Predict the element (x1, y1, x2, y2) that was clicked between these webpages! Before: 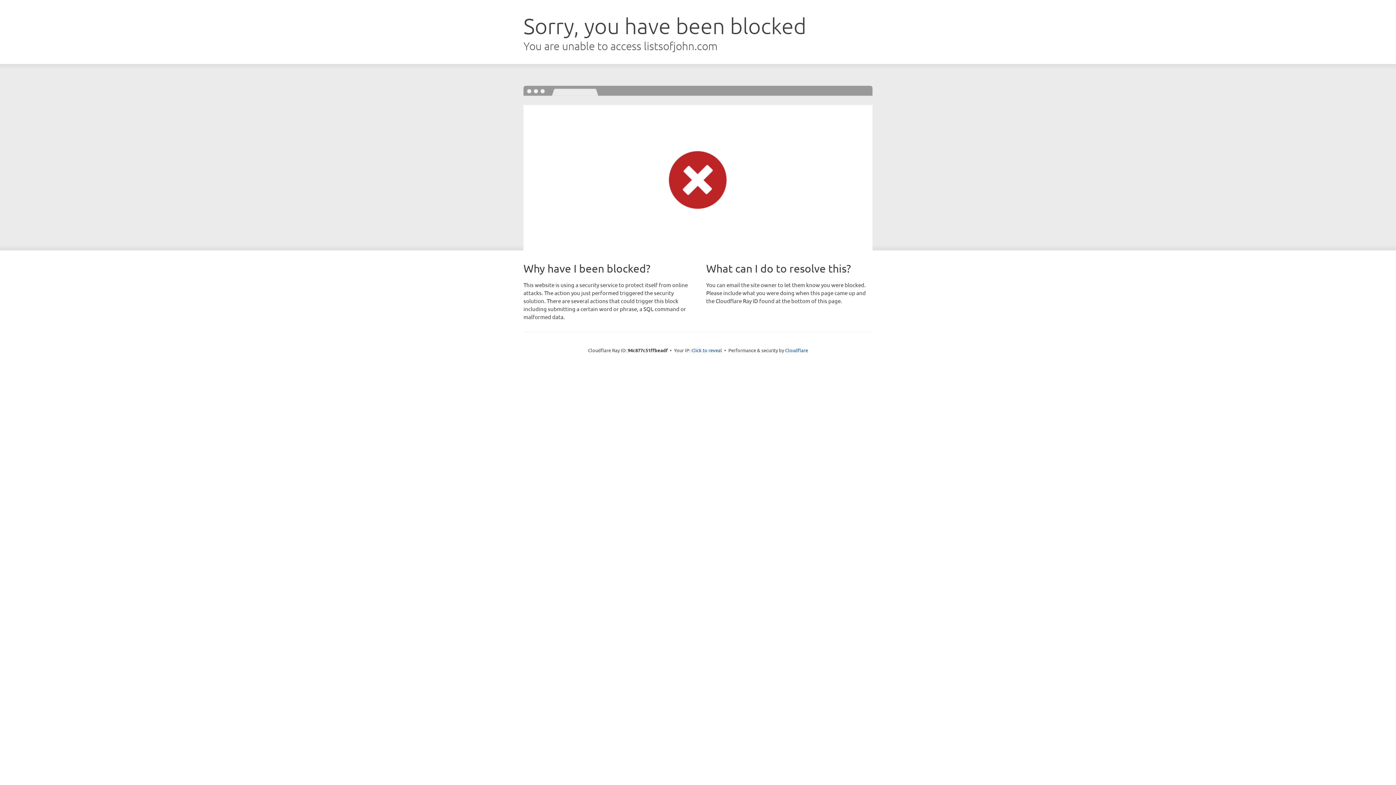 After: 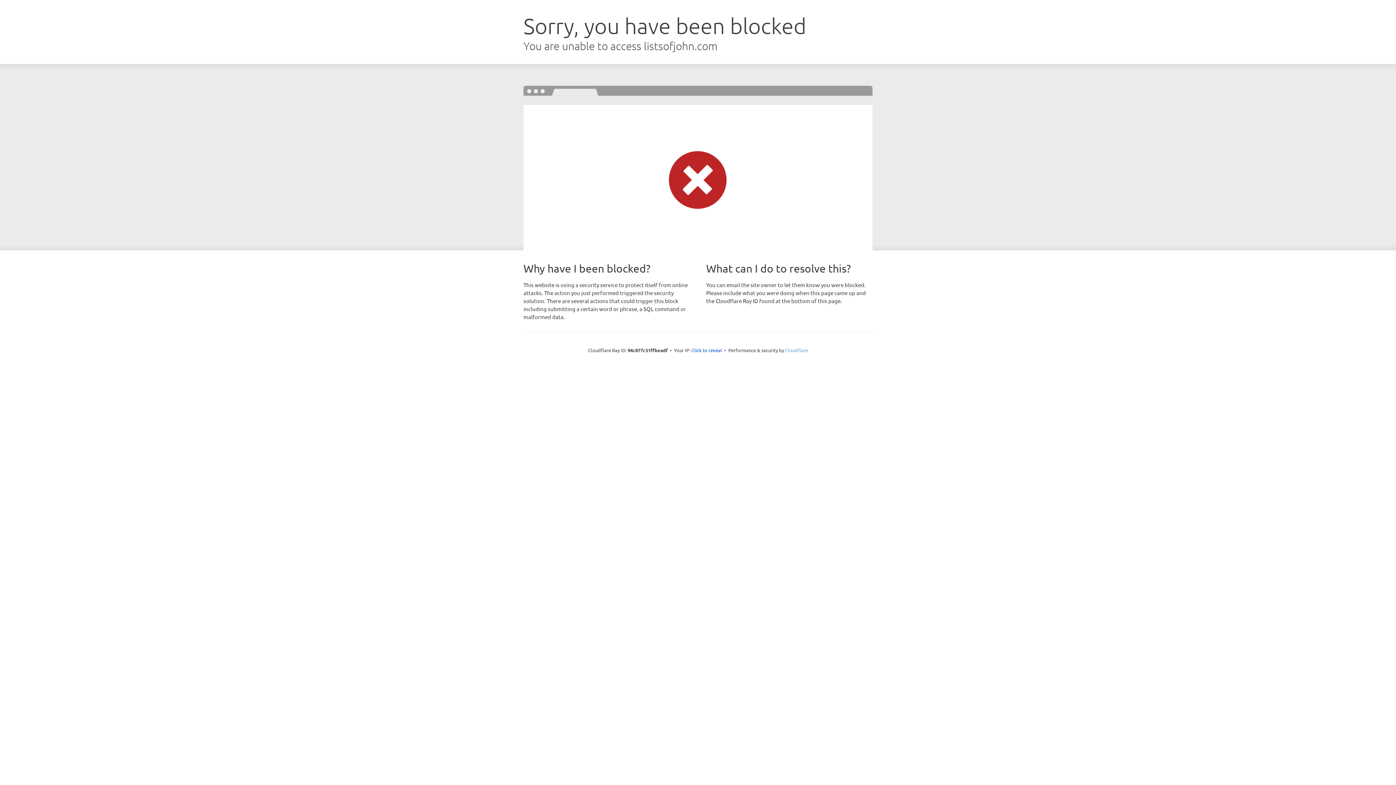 Action: label: Cloudflare bbox: (785, 347, 808, 353)